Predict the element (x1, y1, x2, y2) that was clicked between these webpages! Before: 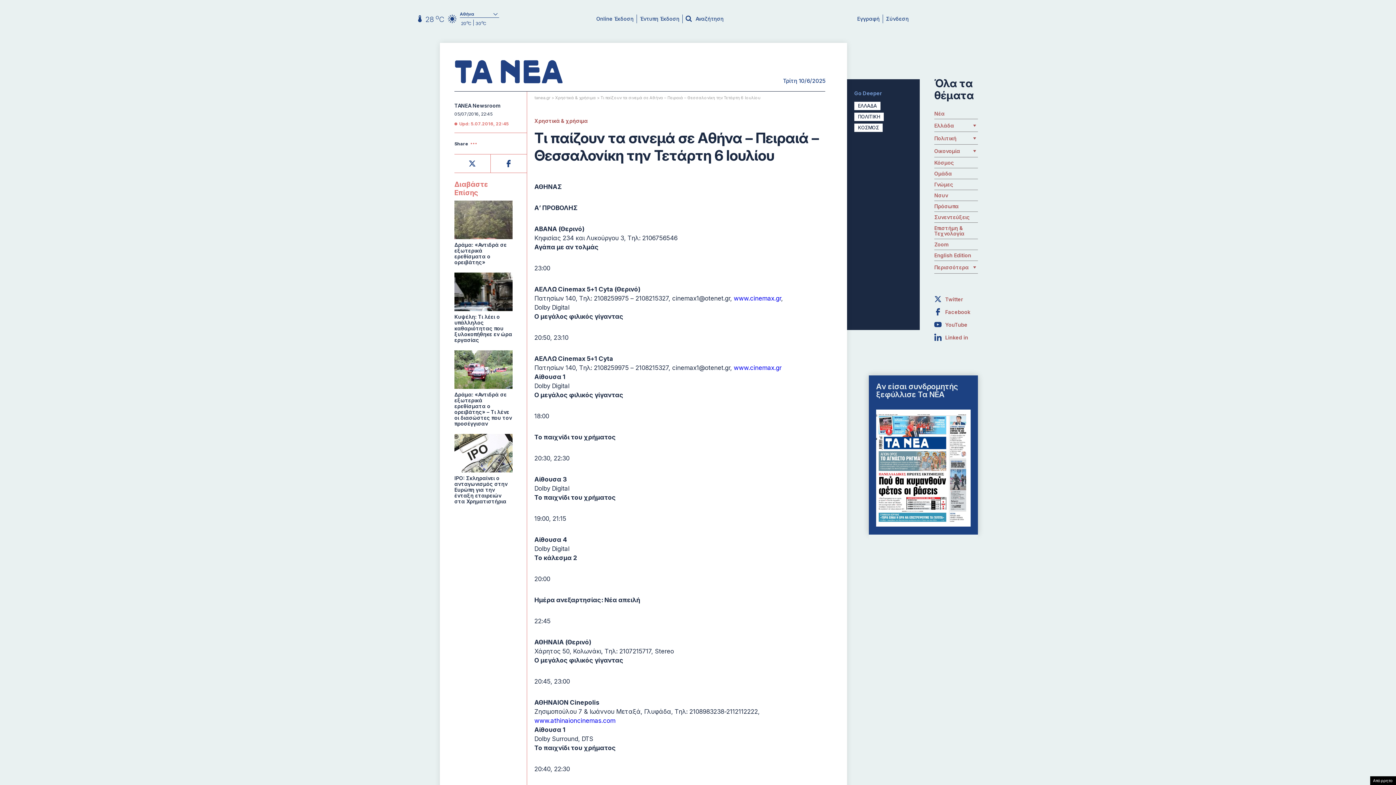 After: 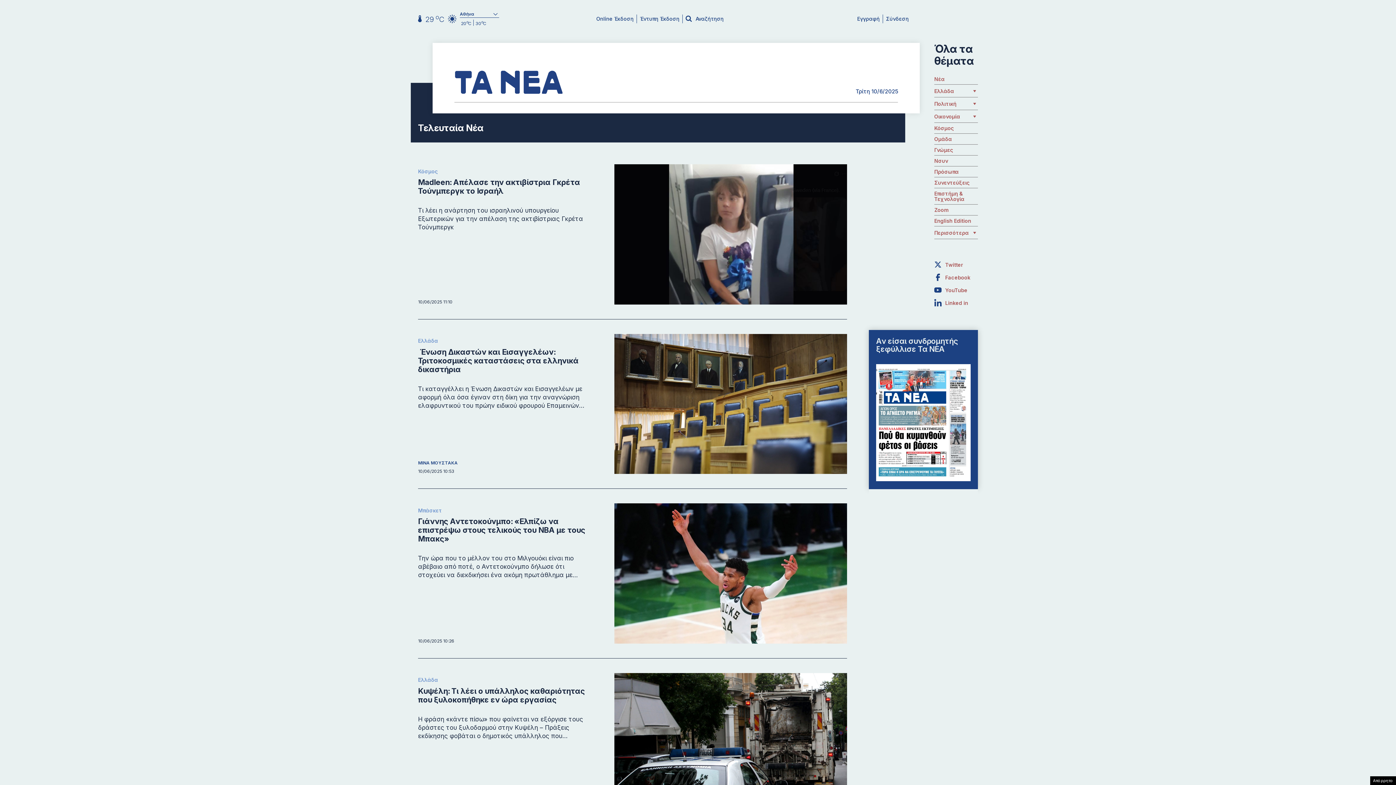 Action: label: Νέα bbox: (934, 110, 944, 116)